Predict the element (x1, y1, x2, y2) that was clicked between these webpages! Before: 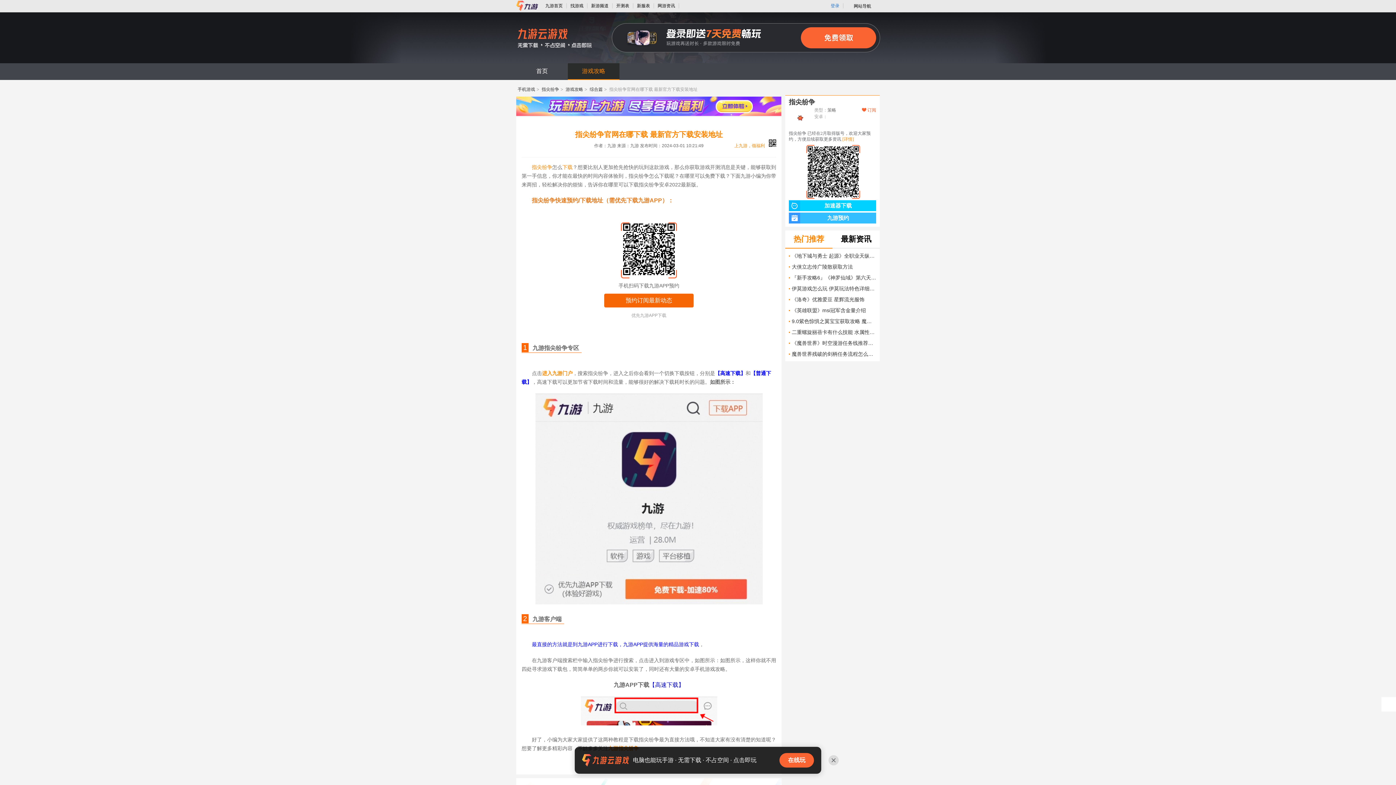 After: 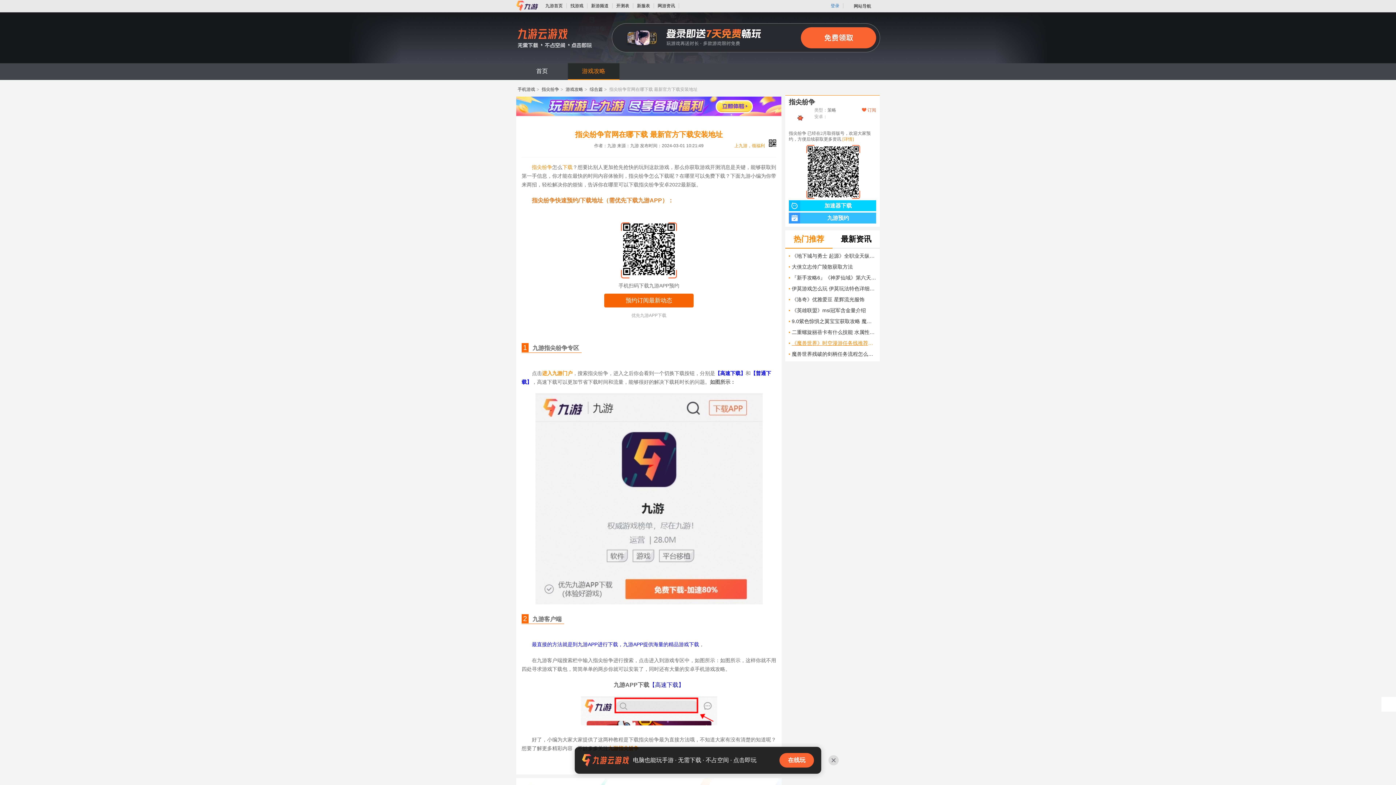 Action: label: 《魔兽世界》时空漫游任务线推荐介绍 bbox: (792, 337, 876, 348)